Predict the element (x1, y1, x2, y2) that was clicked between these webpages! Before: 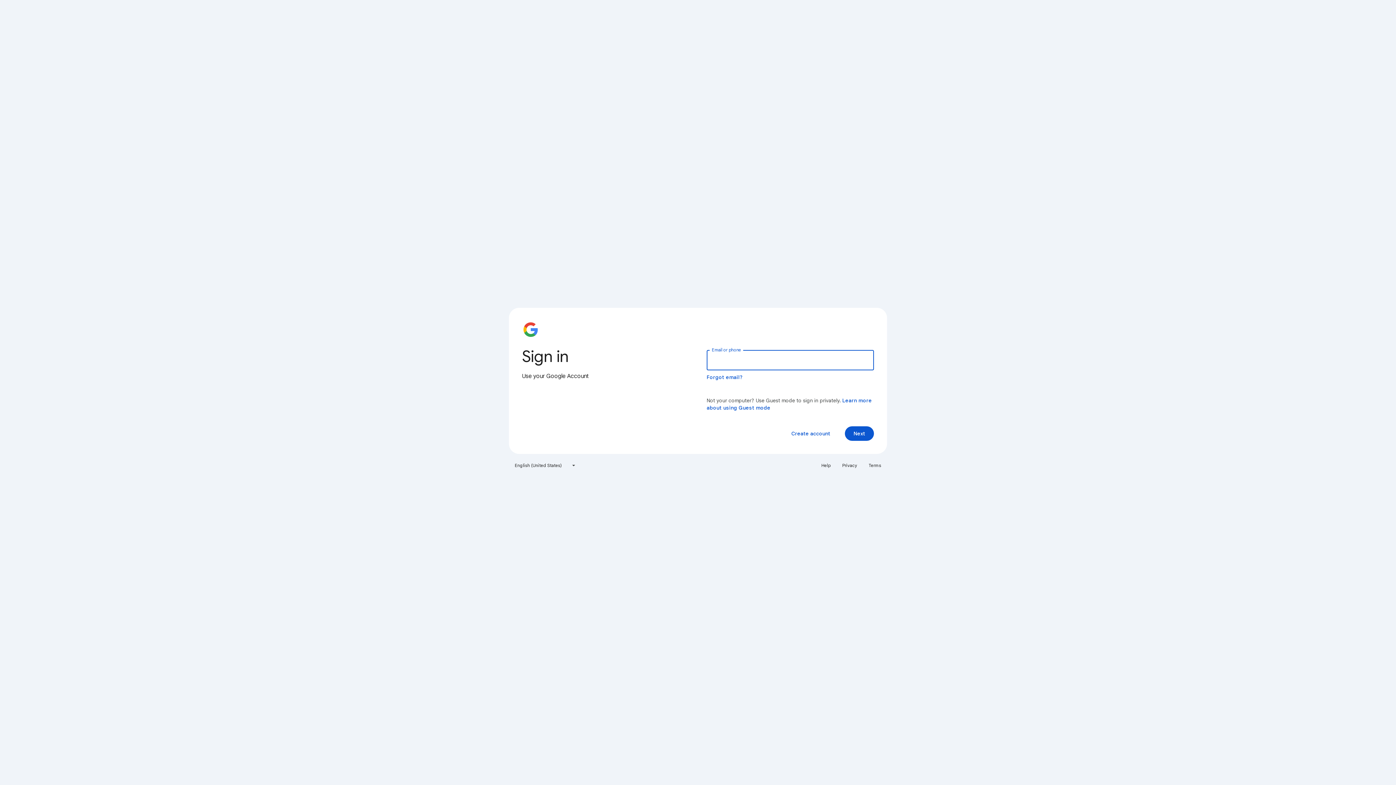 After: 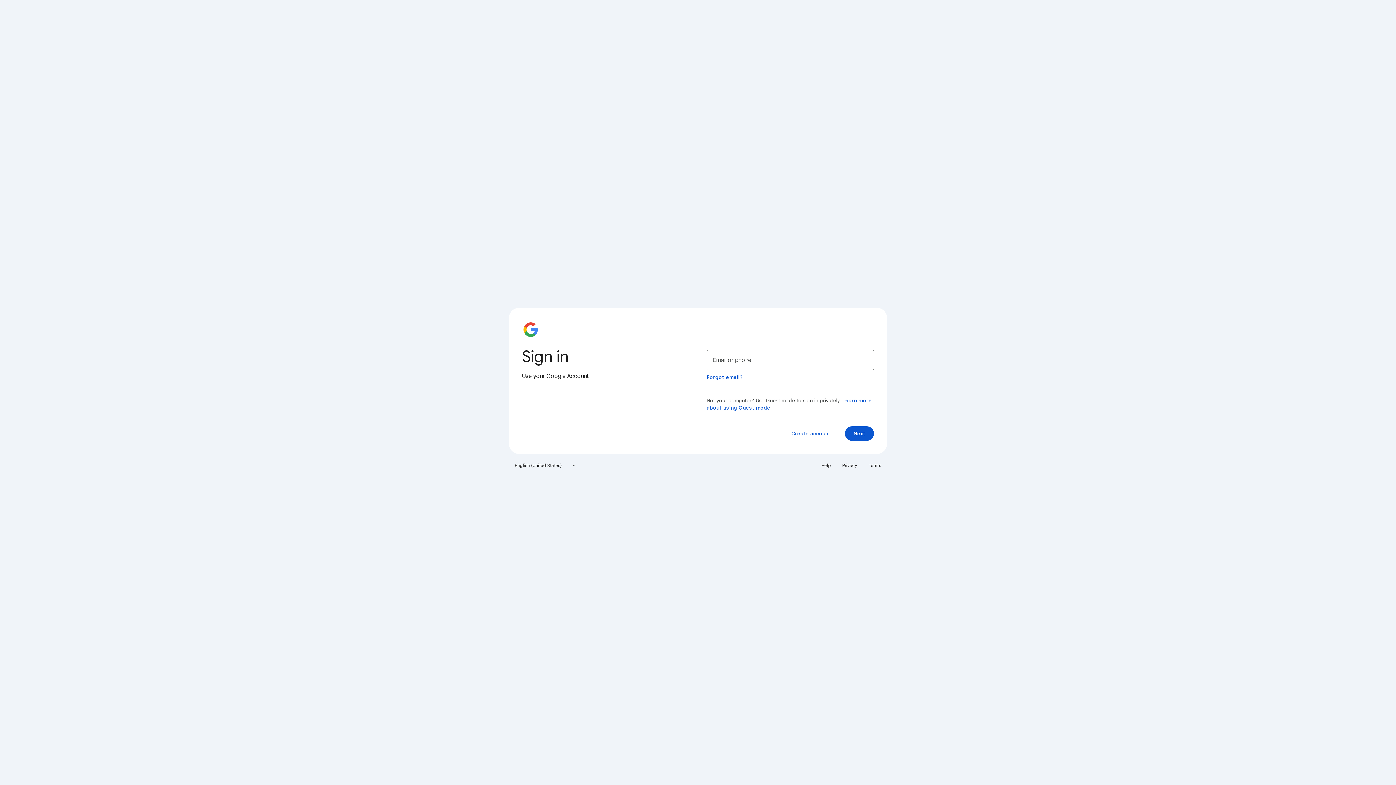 Action: label: Privacy bbox: (838, 460, 861, 471)